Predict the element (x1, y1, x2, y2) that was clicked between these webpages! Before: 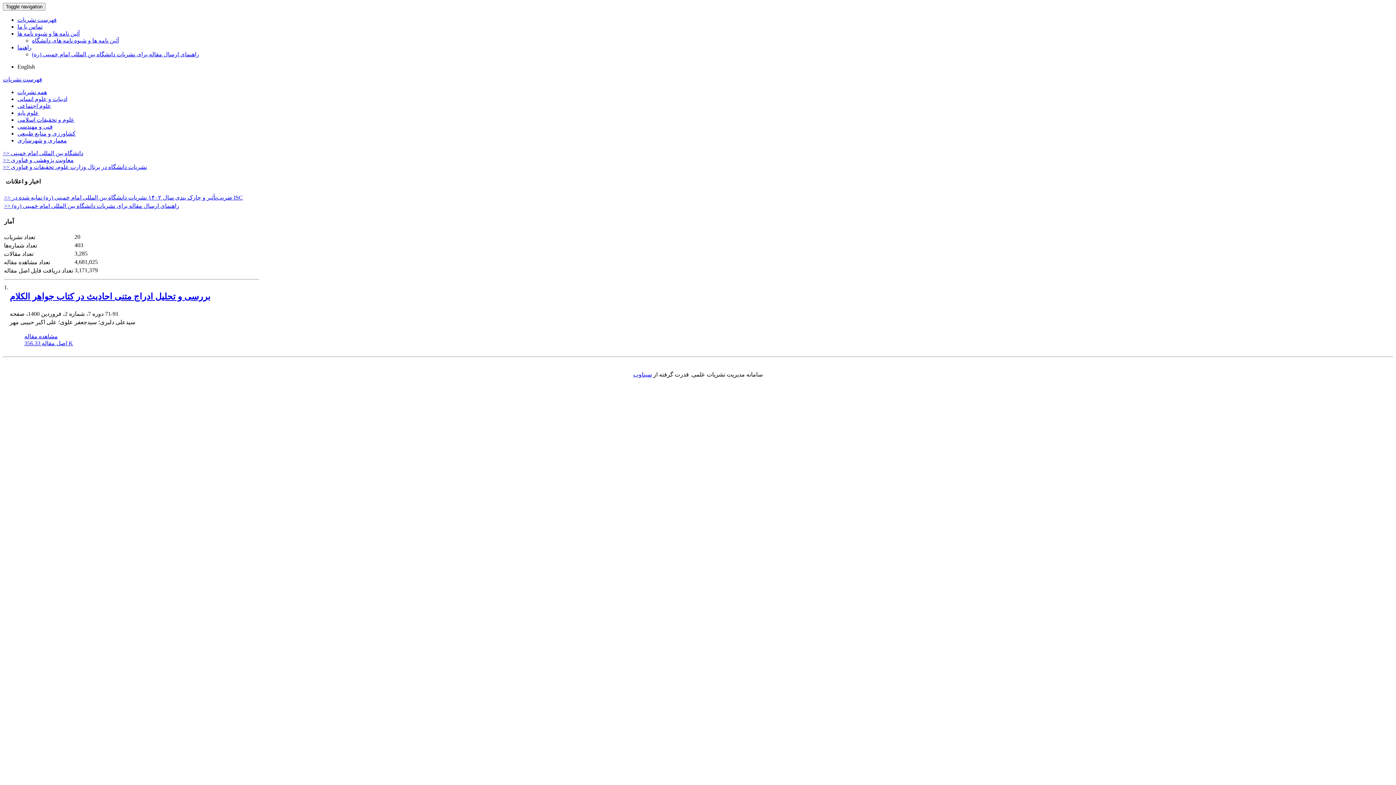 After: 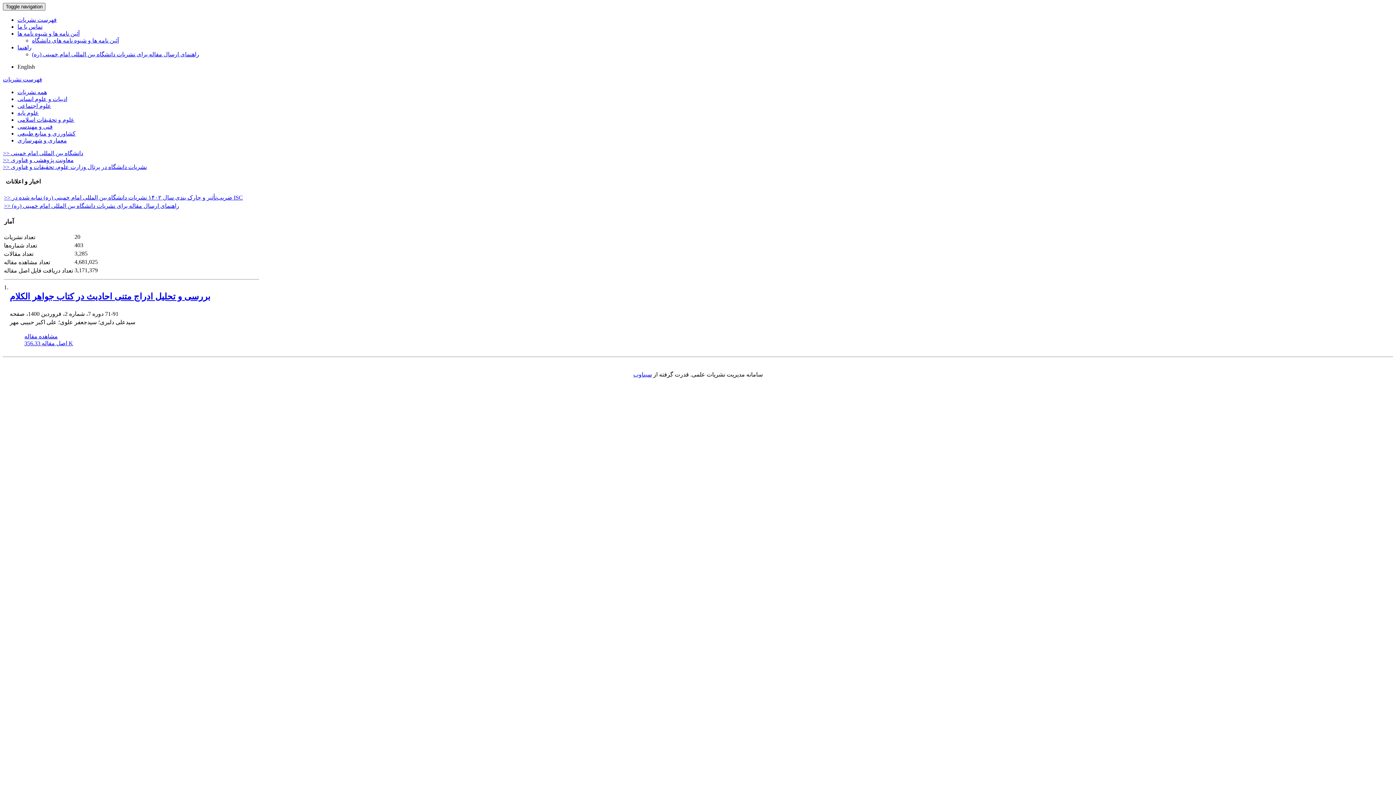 Action: label: Toggle navigation bbox: (2, 2, 45, 10)